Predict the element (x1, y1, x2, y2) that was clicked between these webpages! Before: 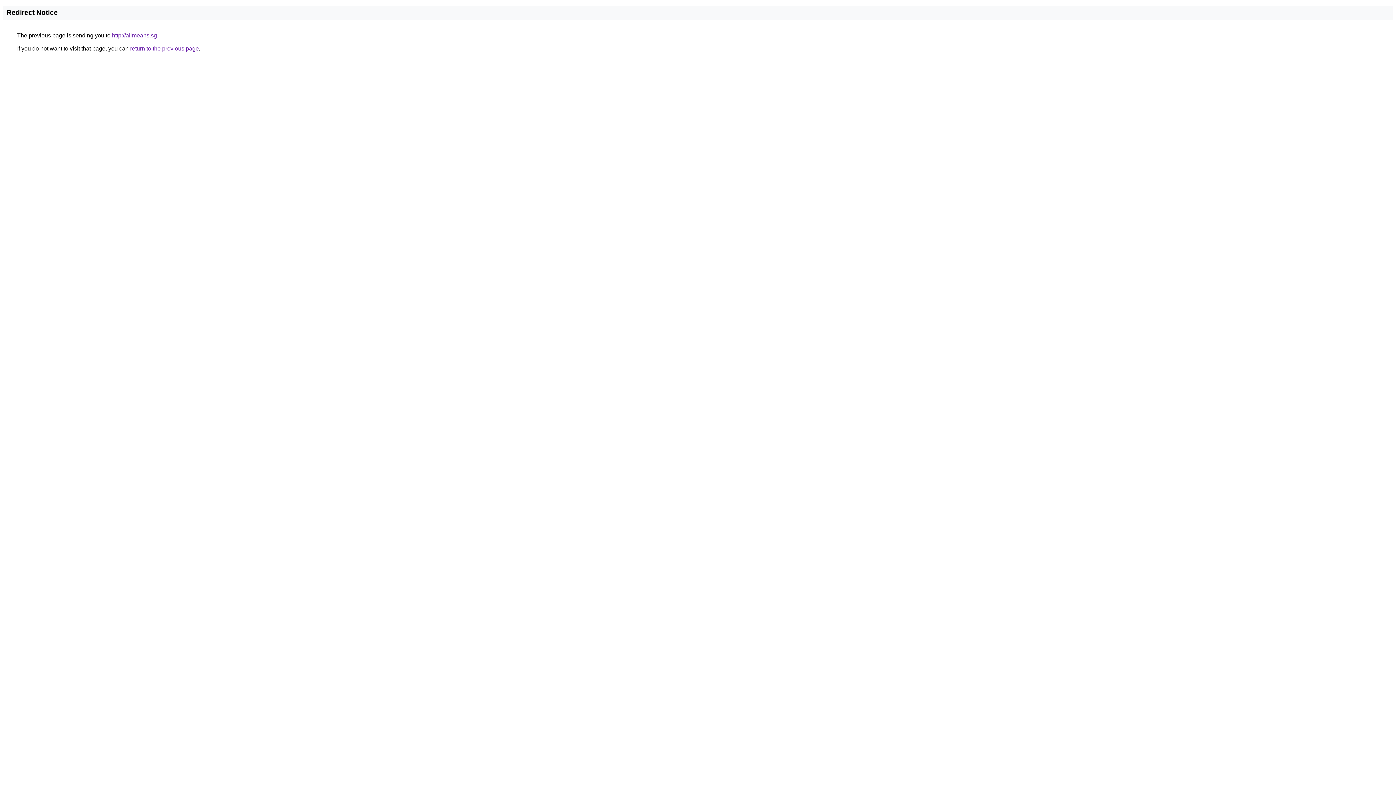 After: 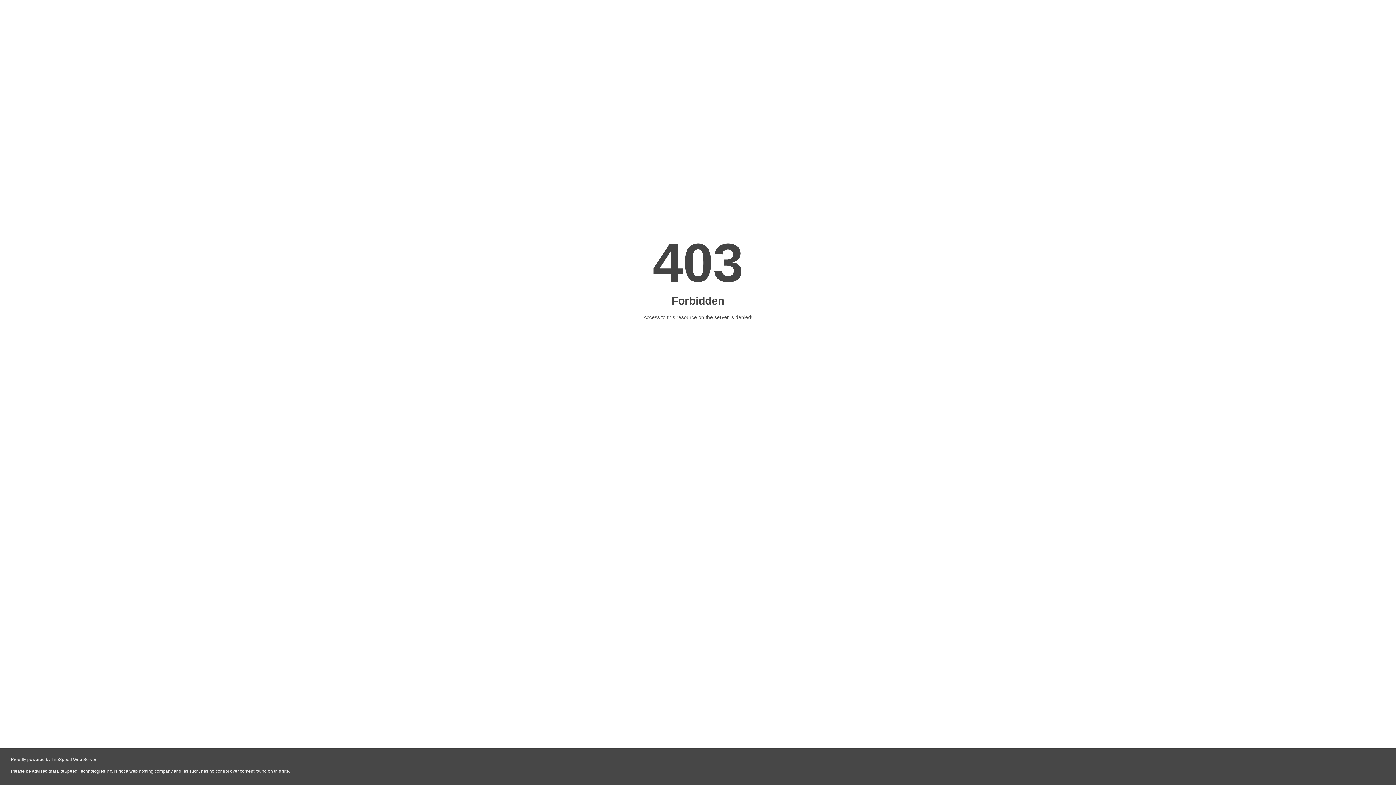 Action: label: http://allmeans.sg bbox: (112, 32, 157, 38)